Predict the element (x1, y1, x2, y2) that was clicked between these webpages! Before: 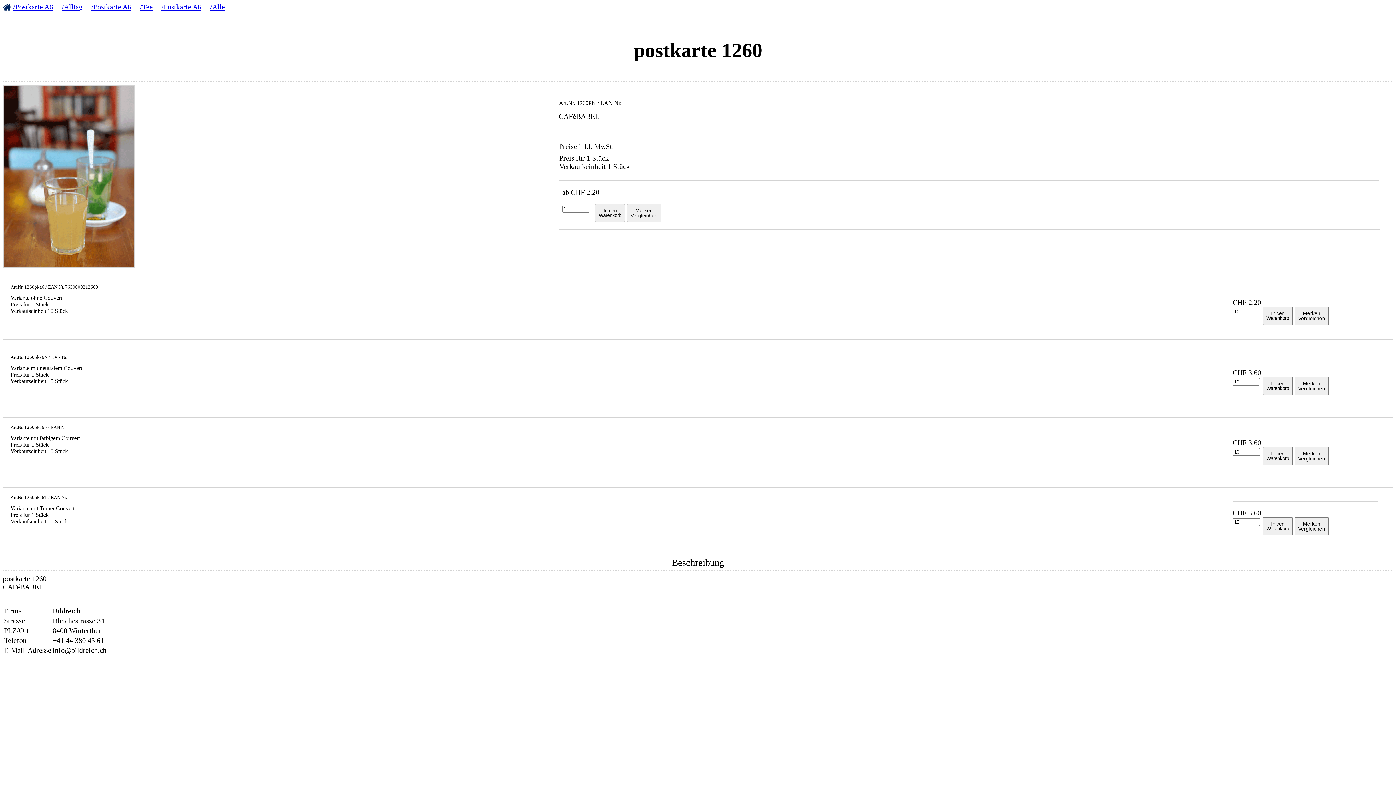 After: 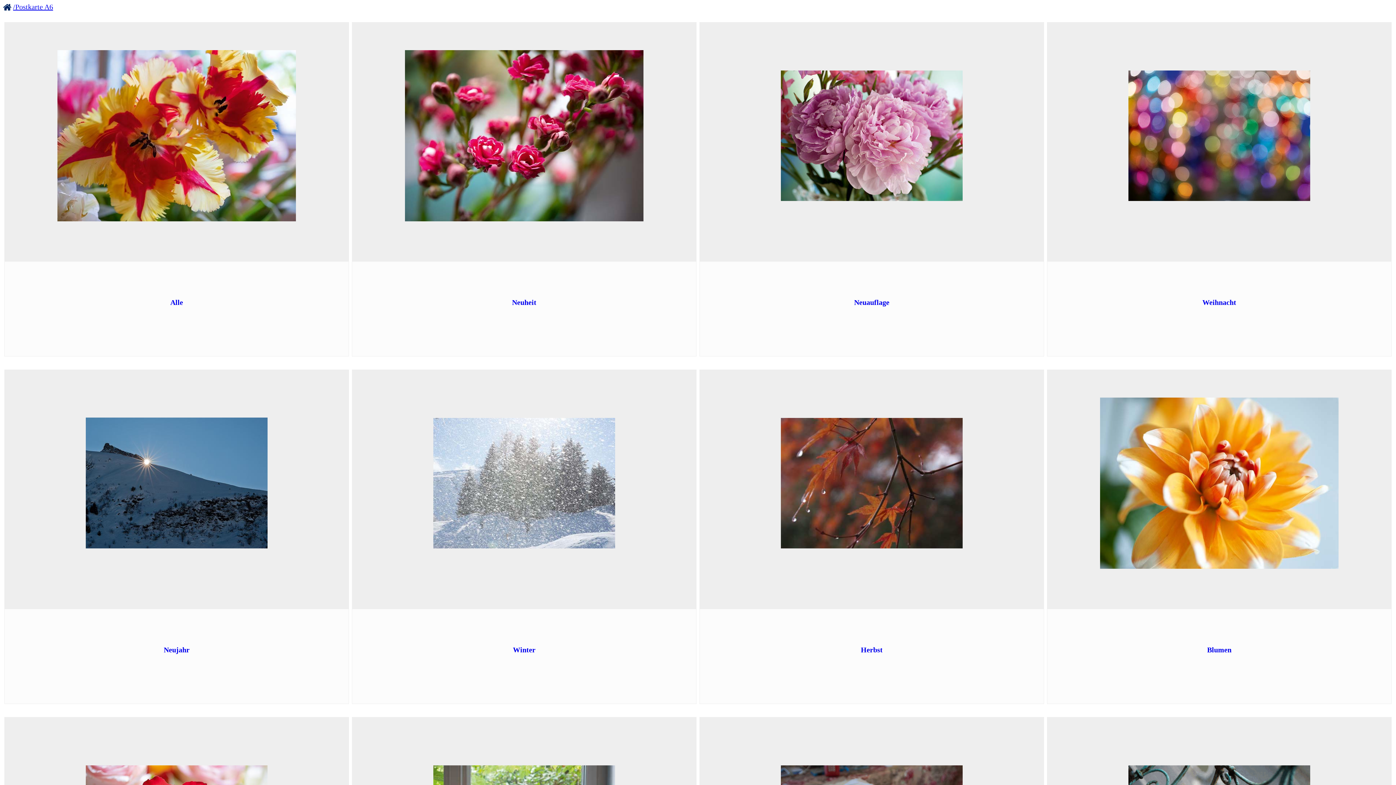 Action: bbox: (13, 2, 53, 10) label: /Postkarte A6